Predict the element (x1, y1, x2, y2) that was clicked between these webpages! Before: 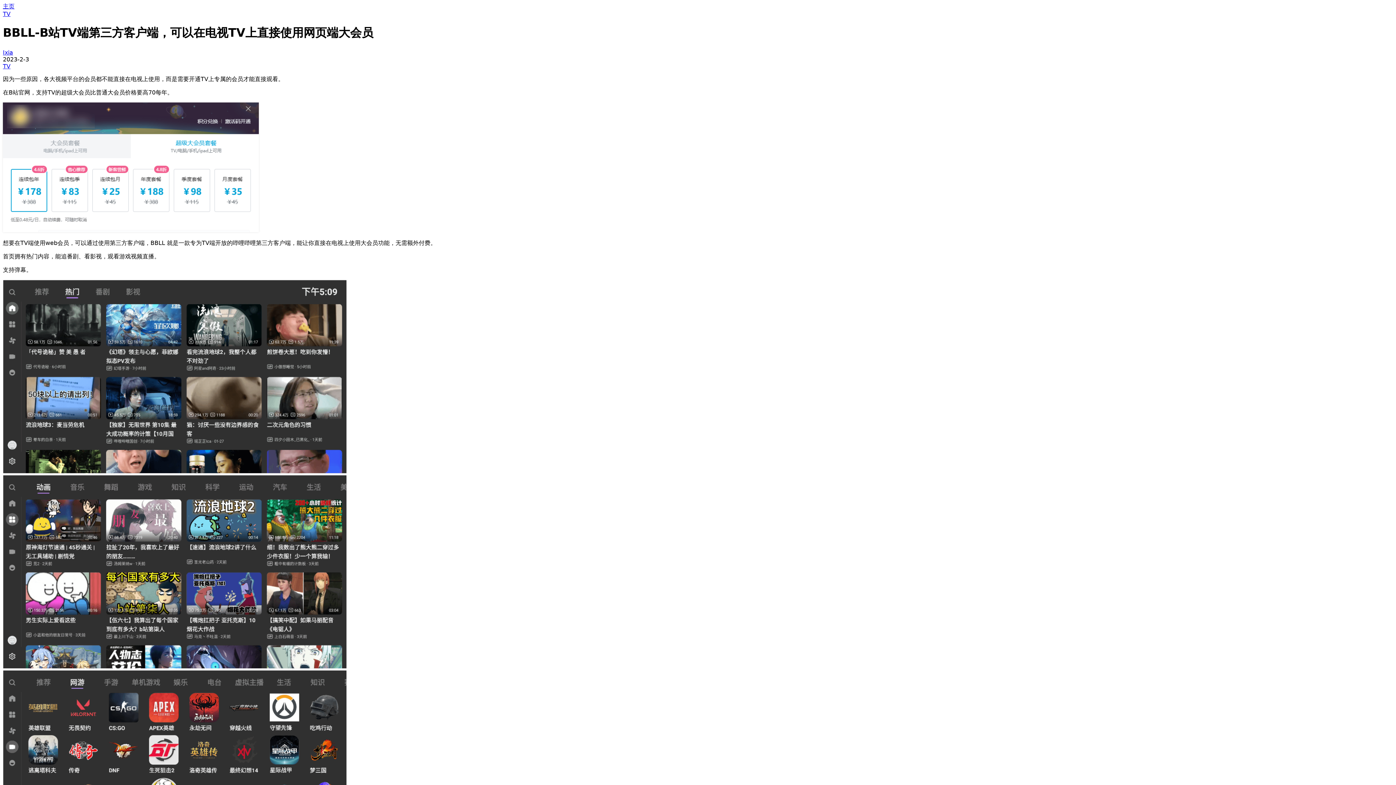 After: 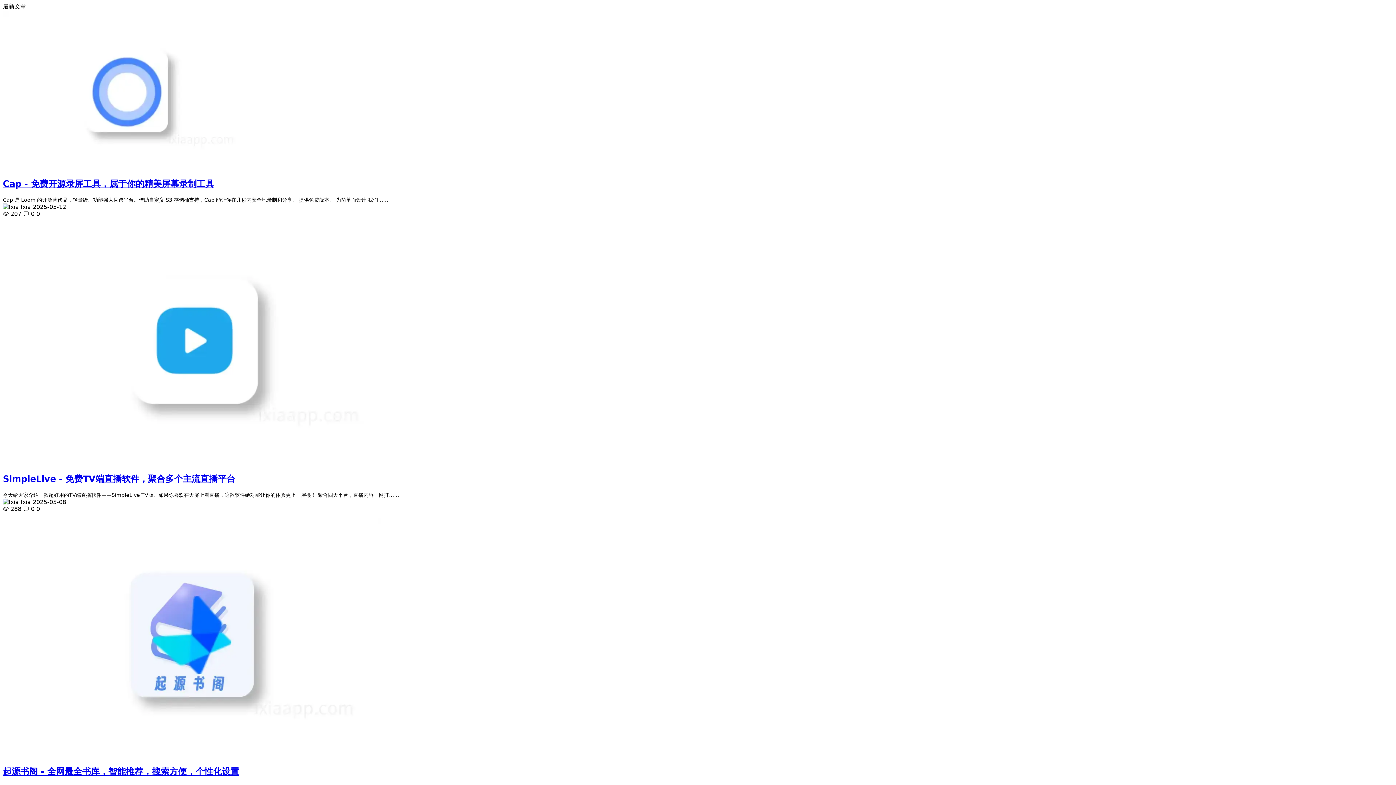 Action: bbox: (2, 2, 14, 9) label: 主页